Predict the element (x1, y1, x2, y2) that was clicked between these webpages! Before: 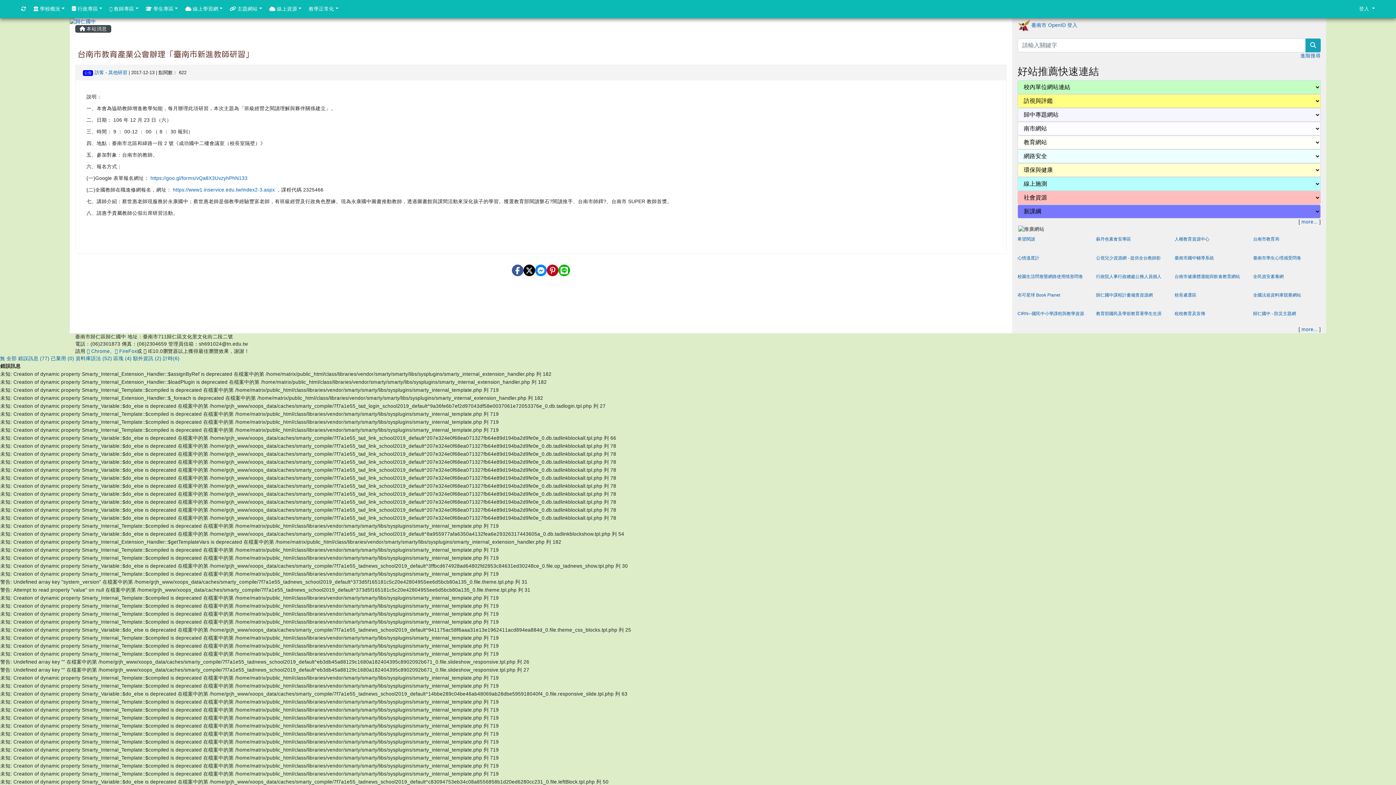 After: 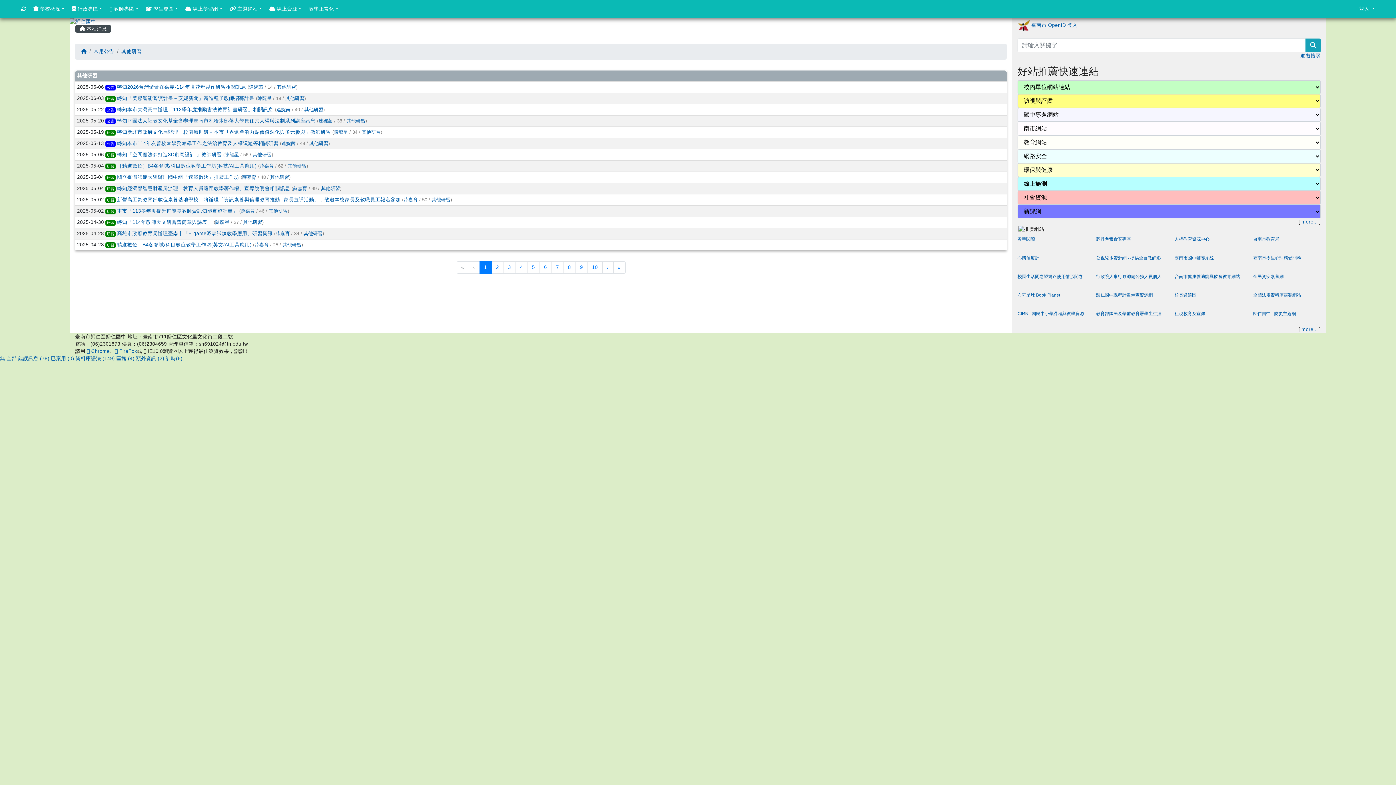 Action: bbox: (108, 69, 127, 75) label: 其他研習